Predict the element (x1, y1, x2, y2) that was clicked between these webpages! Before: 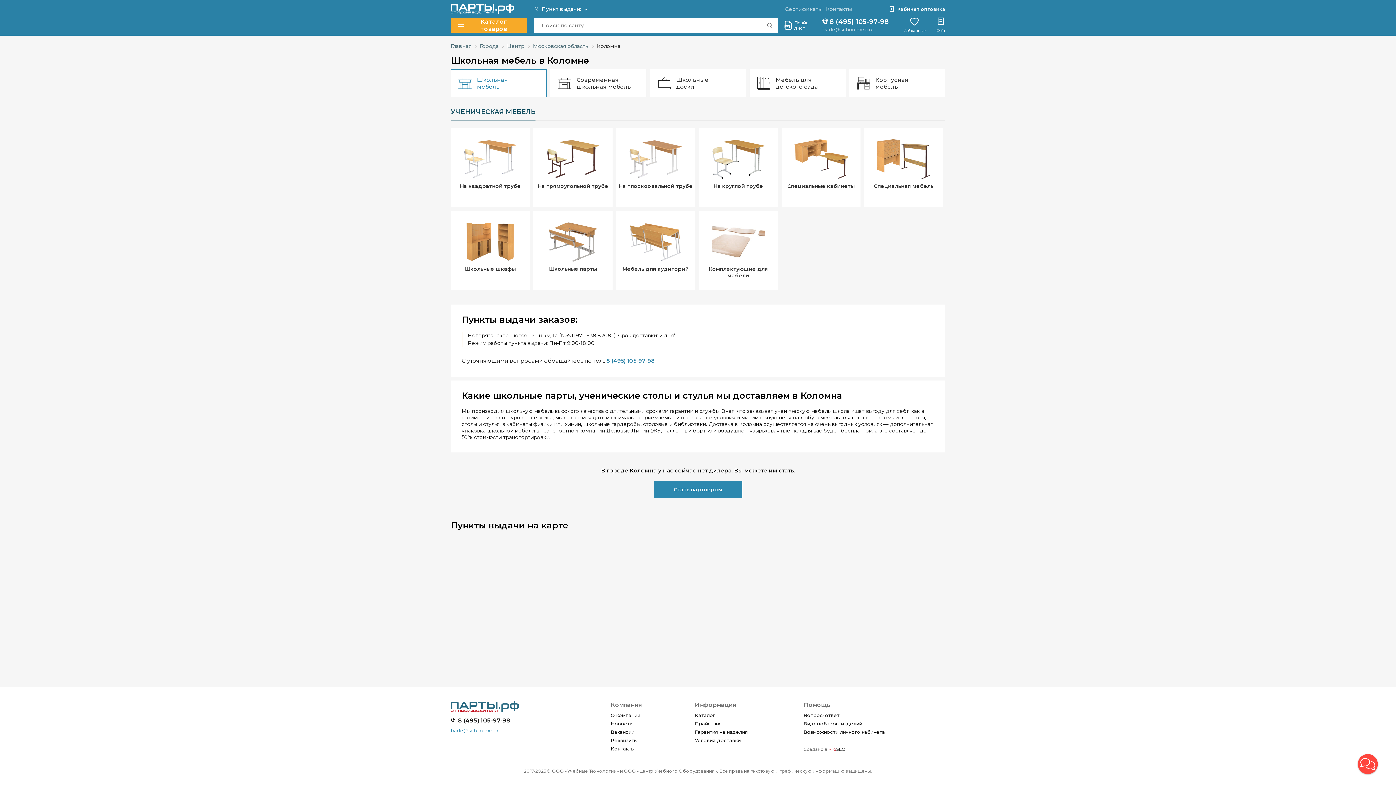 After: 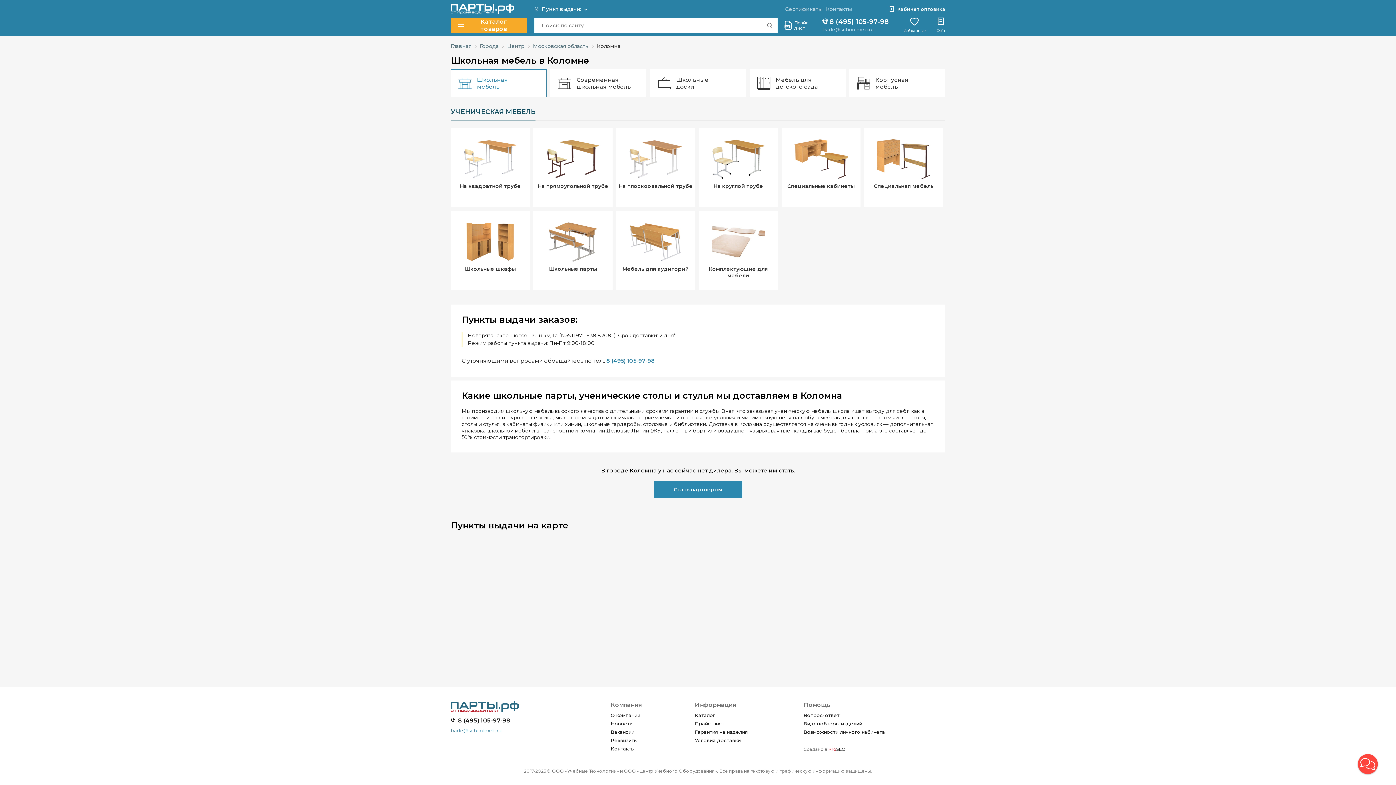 Action: bbox: (606, 357, 654, 364) label: 8 (495) 105-97-98